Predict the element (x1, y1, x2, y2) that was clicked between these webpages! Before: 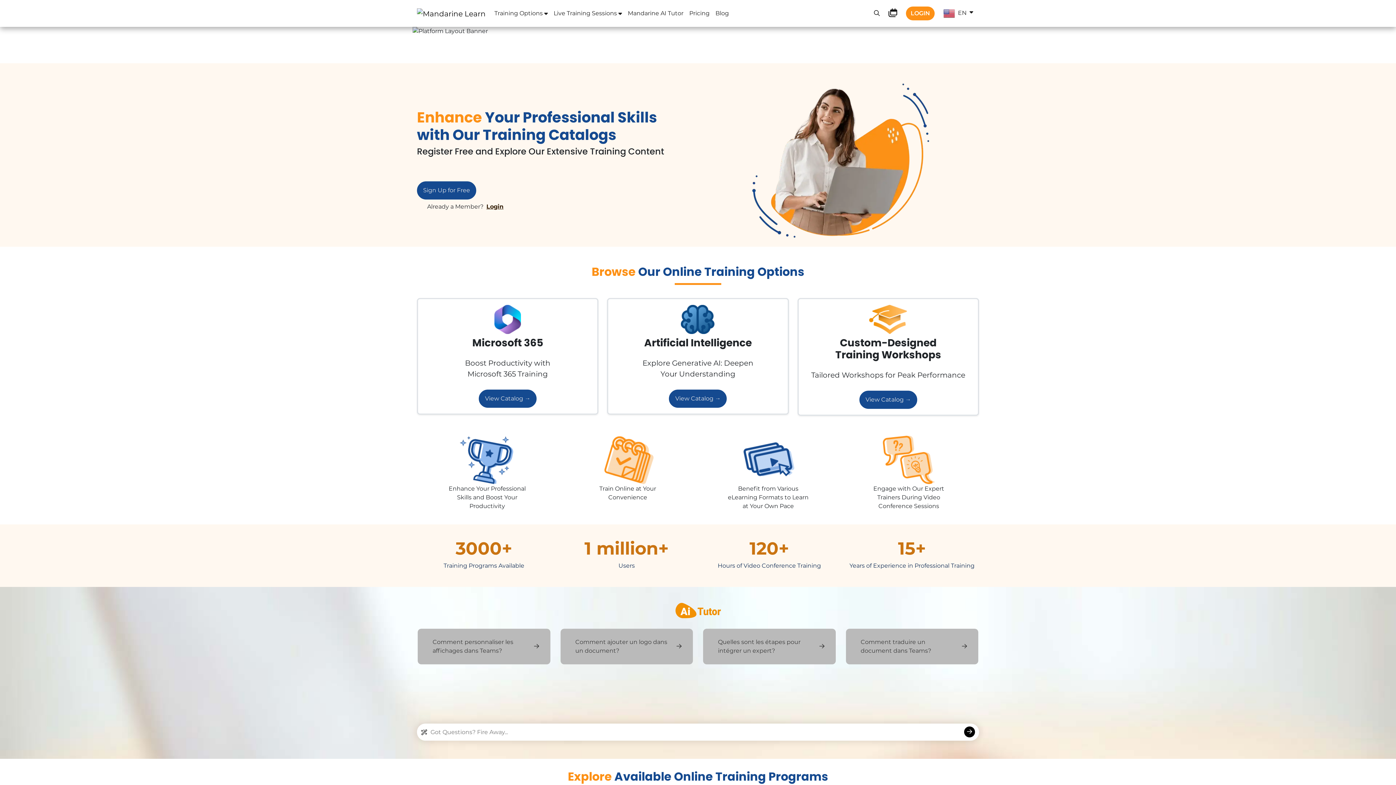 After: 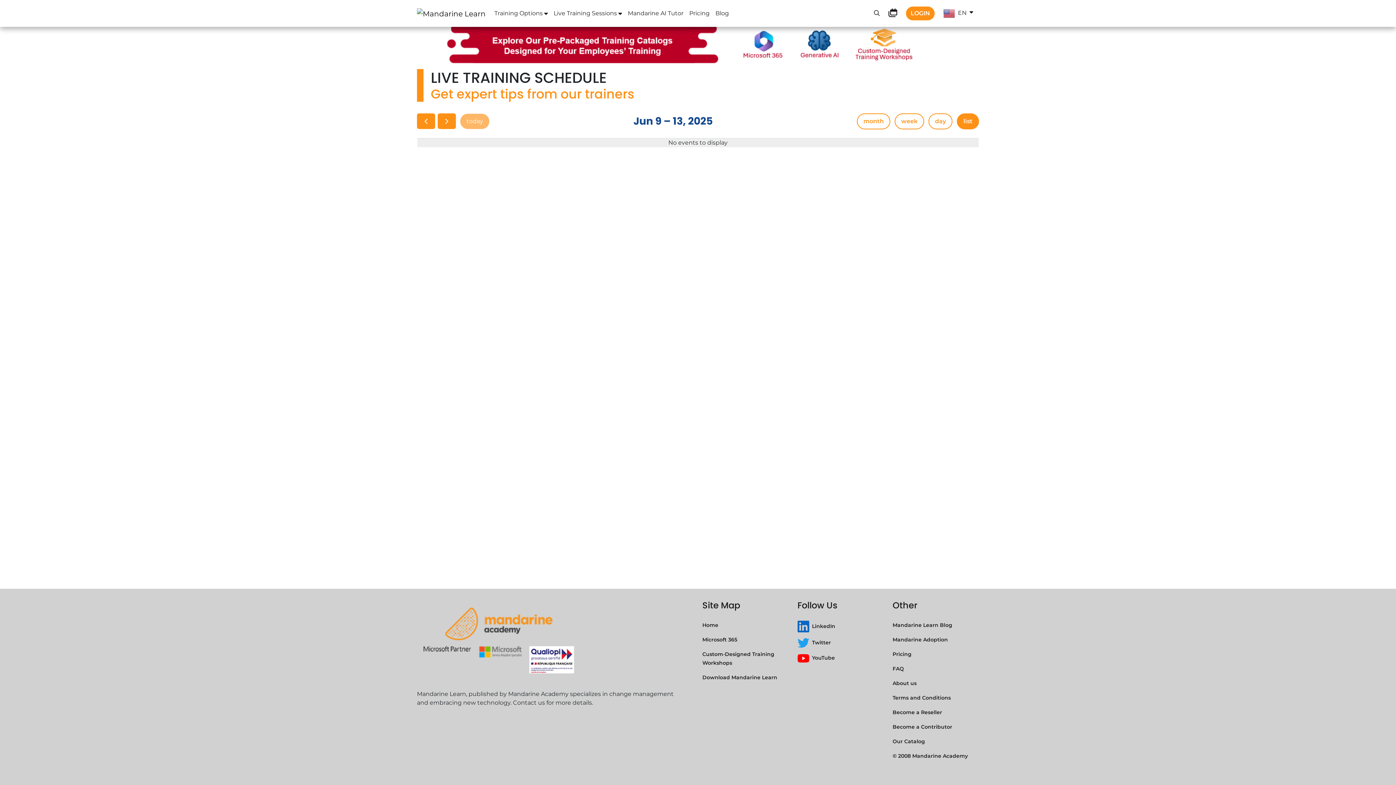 Action: label: Training Schedules bbox: (882, 10, 903, 17)